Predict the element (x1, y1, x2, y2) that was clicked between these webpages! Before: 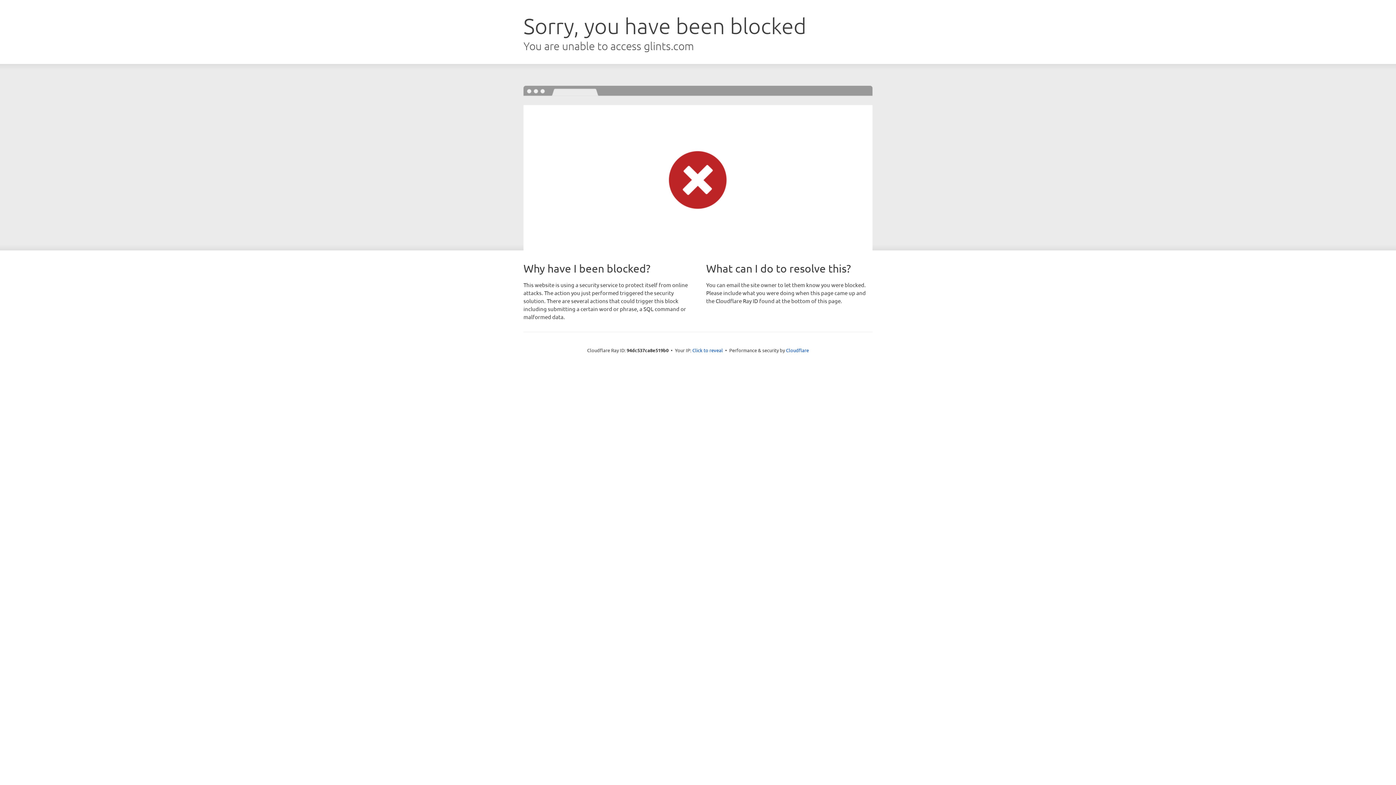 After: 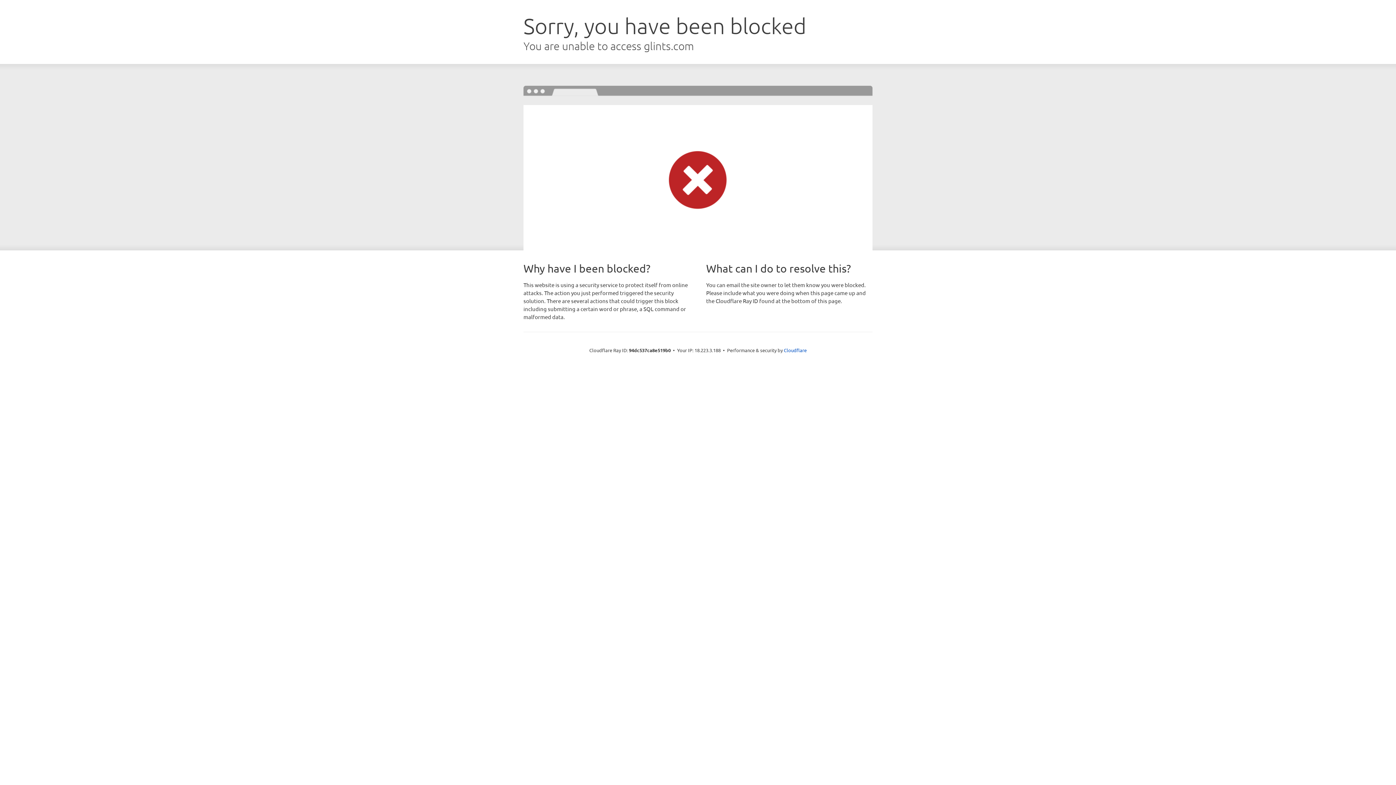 Action: label: Click to reveal bbox: (692, 346, 723, 353)